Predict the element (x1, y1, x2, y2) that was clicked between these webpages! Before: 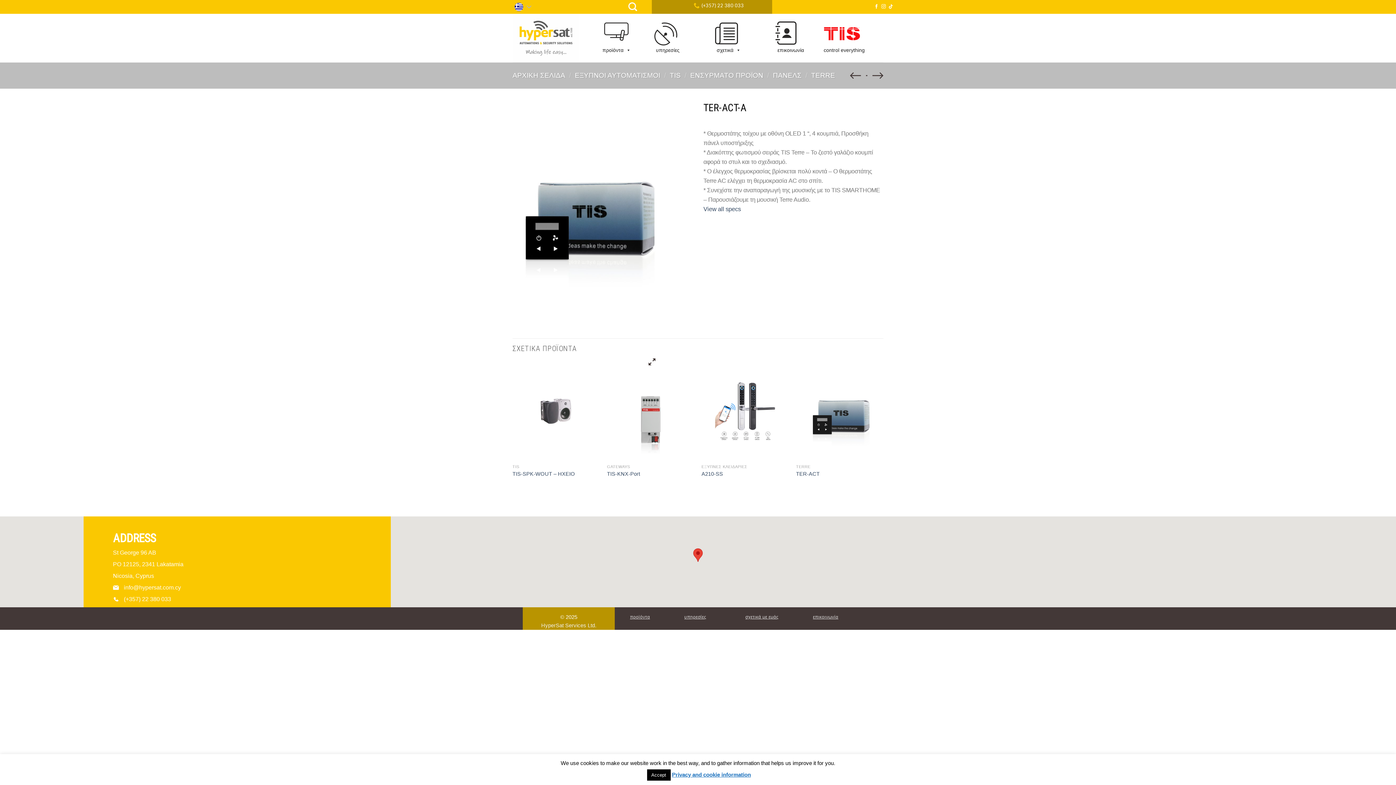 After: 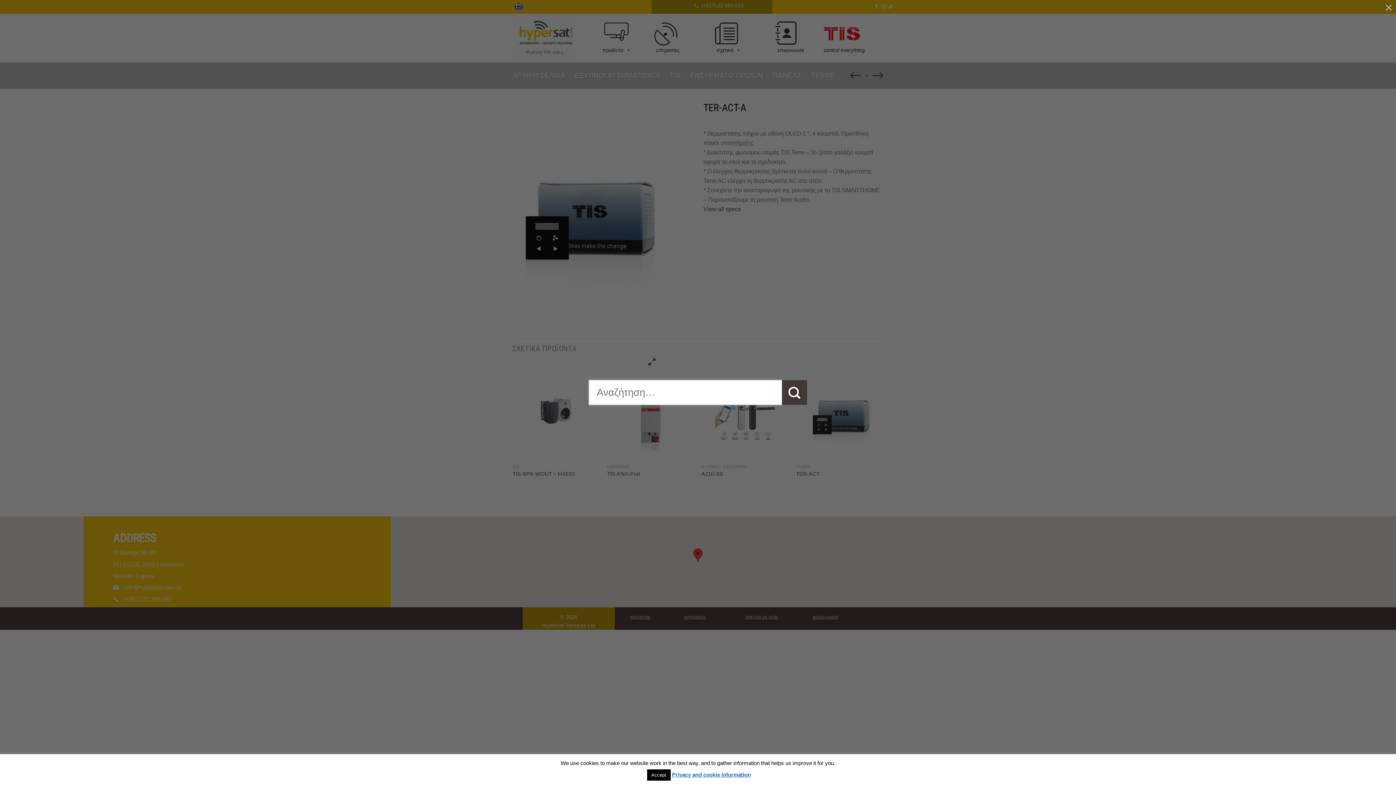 Action: bbox: (628, 0, 637, 13) label: Αναζήτηση